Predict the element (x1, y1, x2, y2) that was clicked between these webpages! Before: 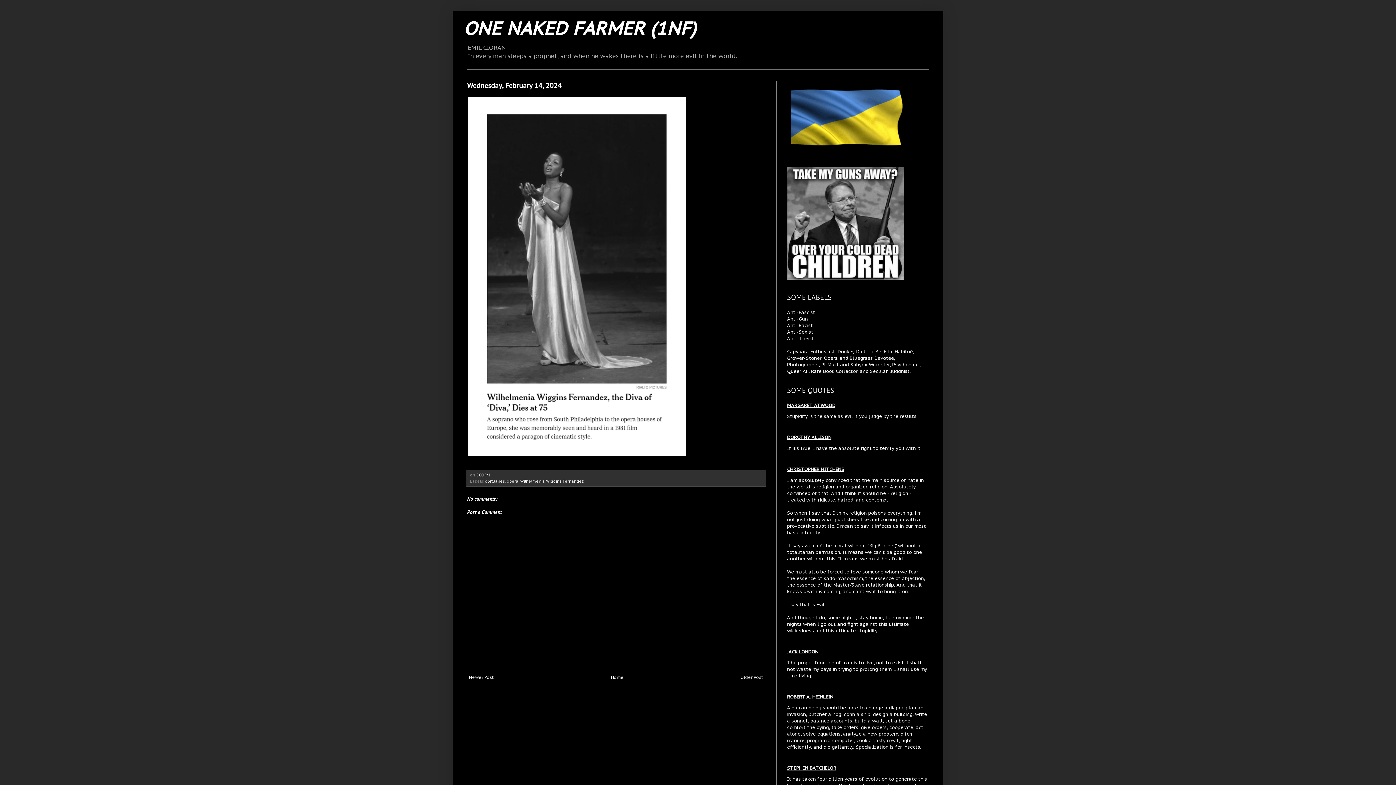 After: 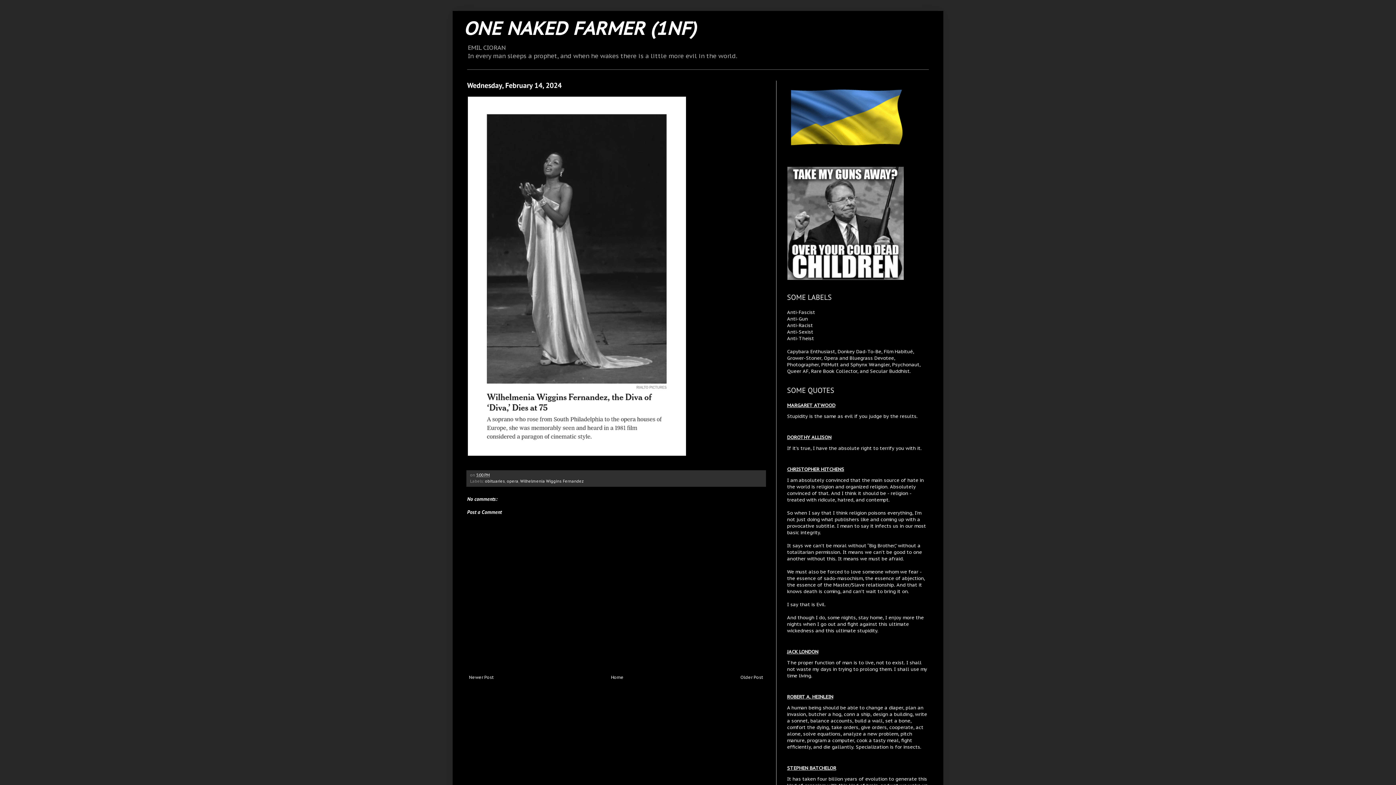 Action: bbox: (476, 472, 489, 477) label: 5:00 PM